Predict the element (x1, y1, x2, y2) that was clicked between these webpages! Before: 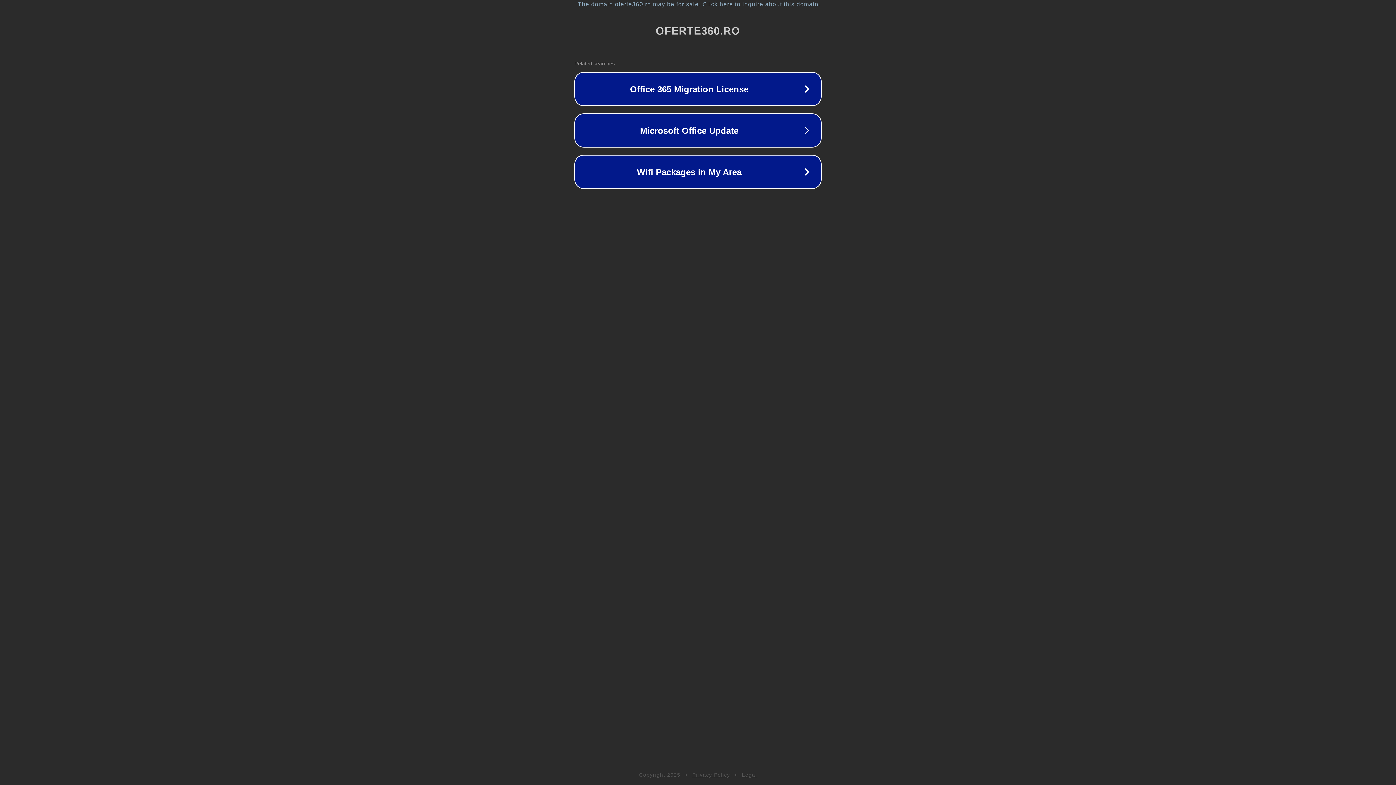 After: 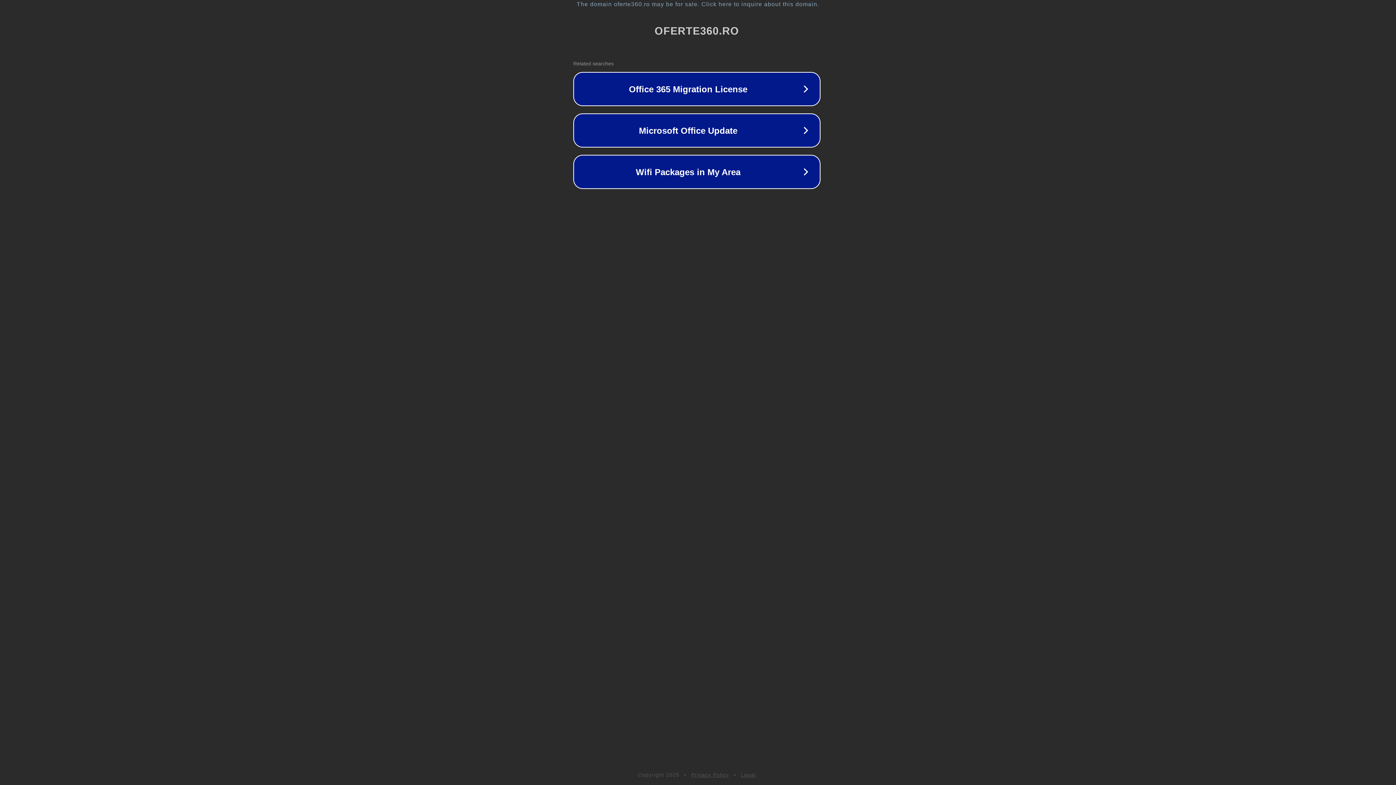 Action: label: The domain oferte360.ro may be for sale. Click here to inquire about this domain. bbox: (1, 1, 1397, 7)